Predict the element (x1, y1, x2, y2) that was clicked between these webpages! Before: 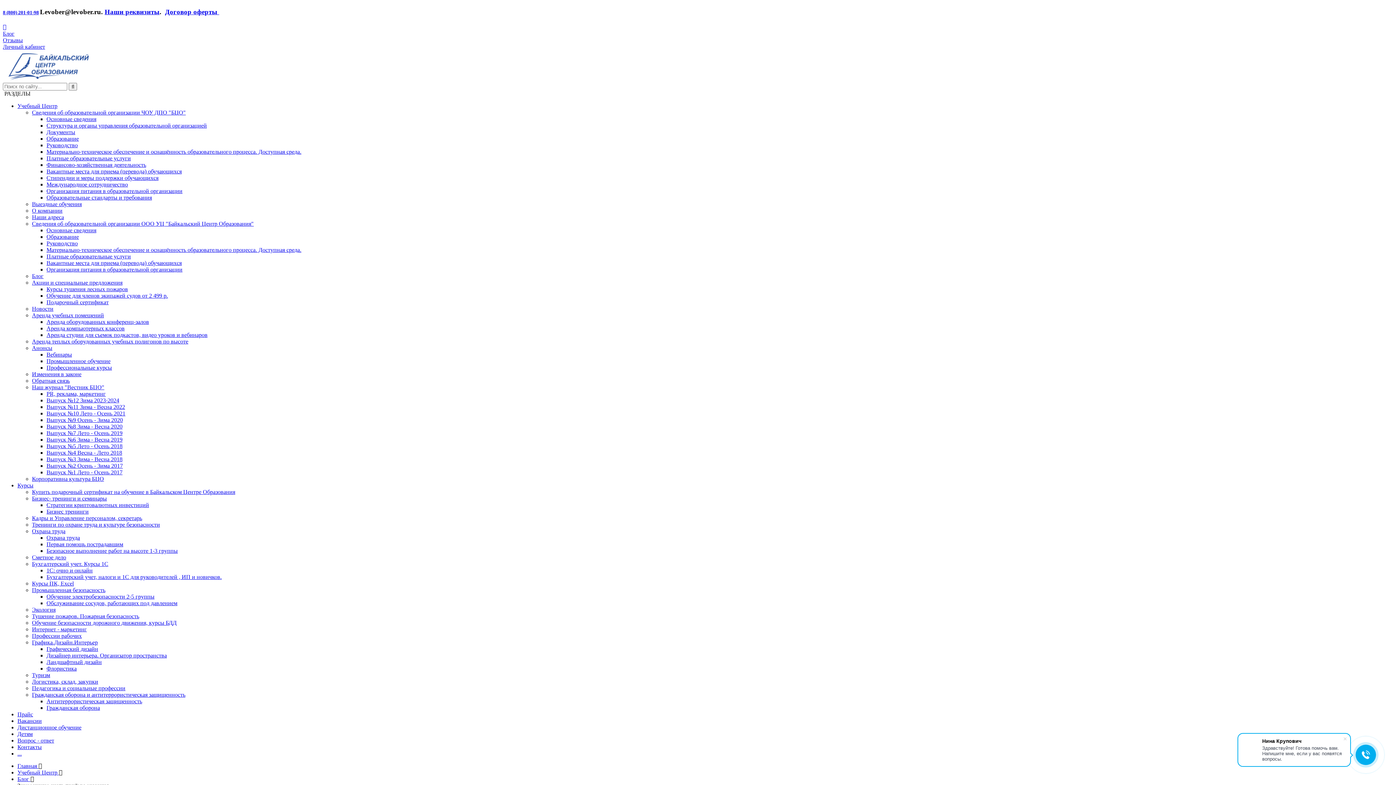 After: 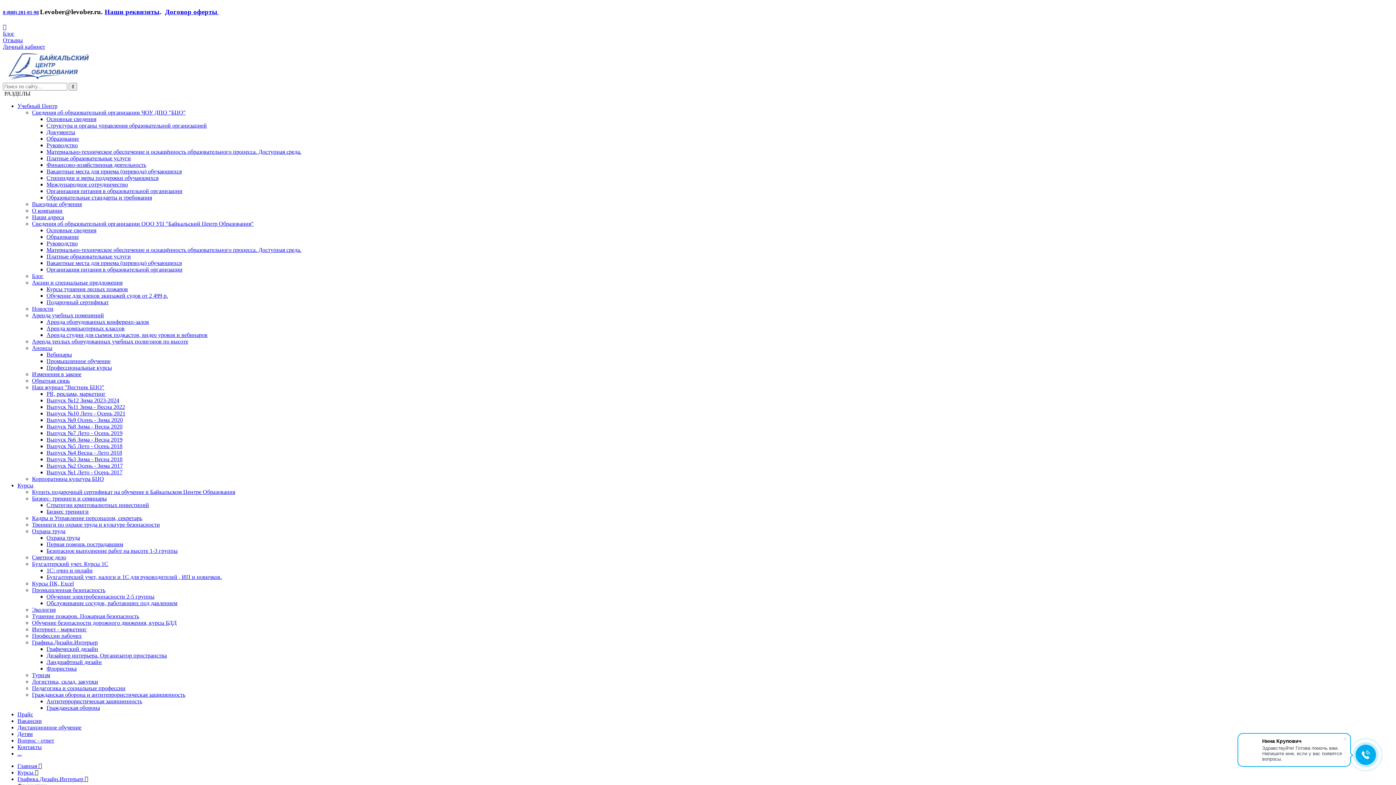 Action: label: Флористика bbox: (46, 665, 76, 672)